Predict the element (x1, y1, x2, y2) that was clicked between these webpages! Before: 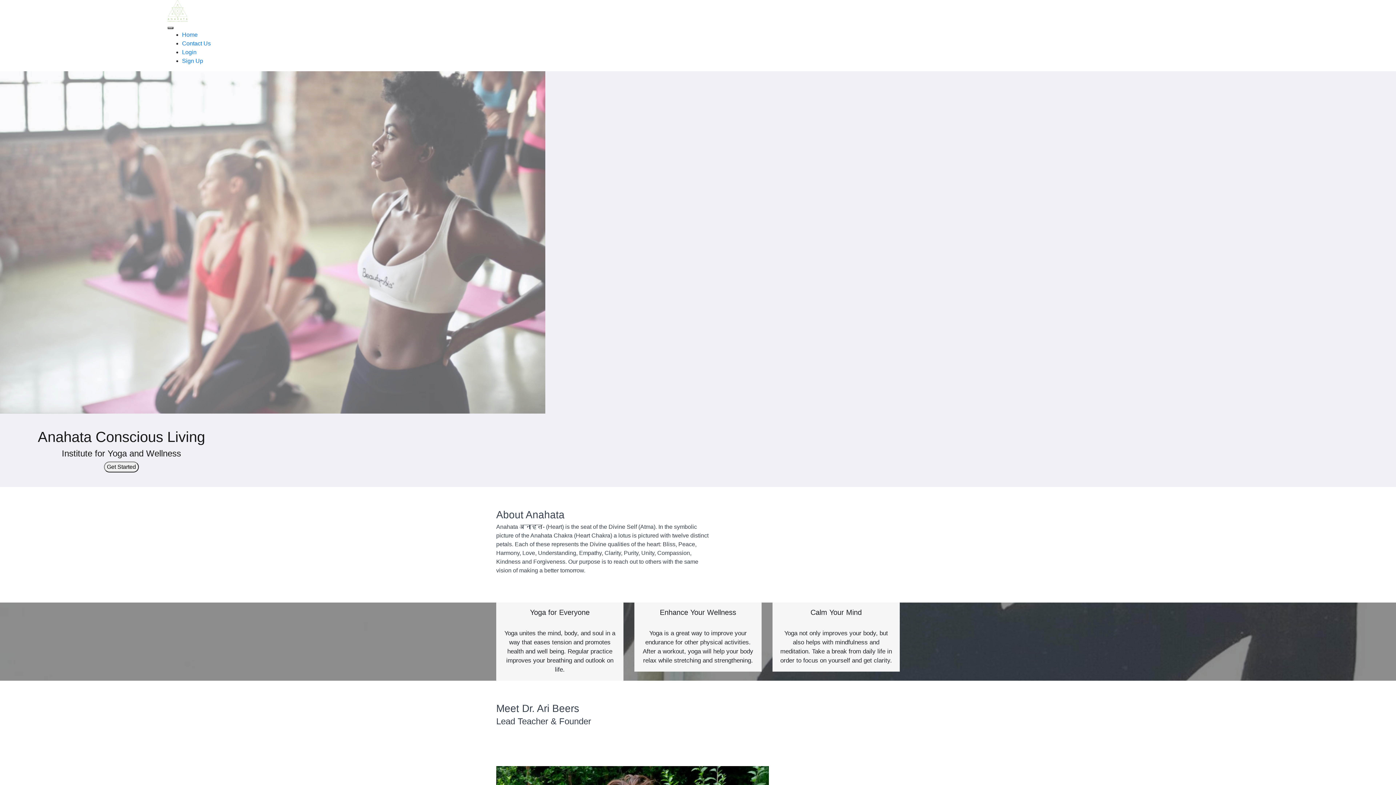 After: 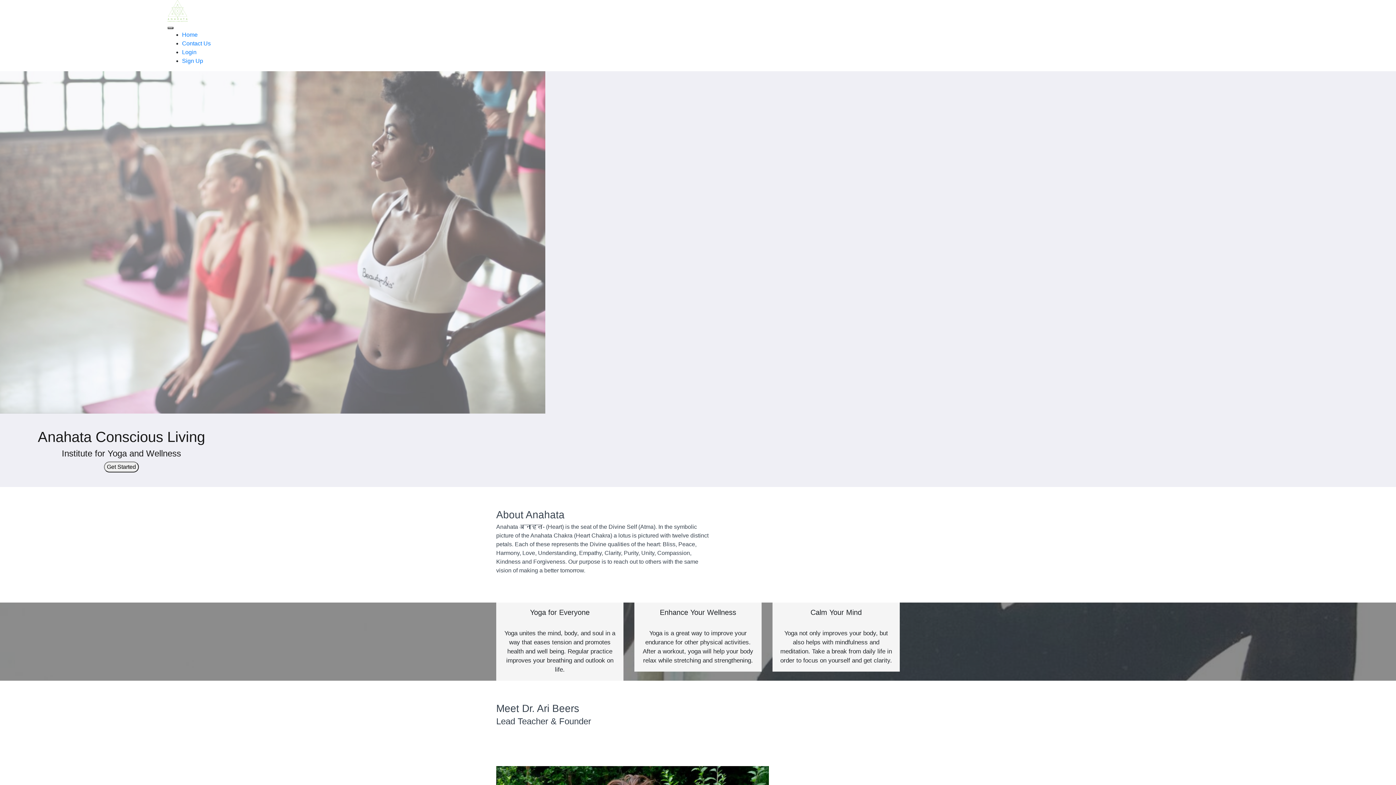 Action: bbox: (167, 7, 187, 13)